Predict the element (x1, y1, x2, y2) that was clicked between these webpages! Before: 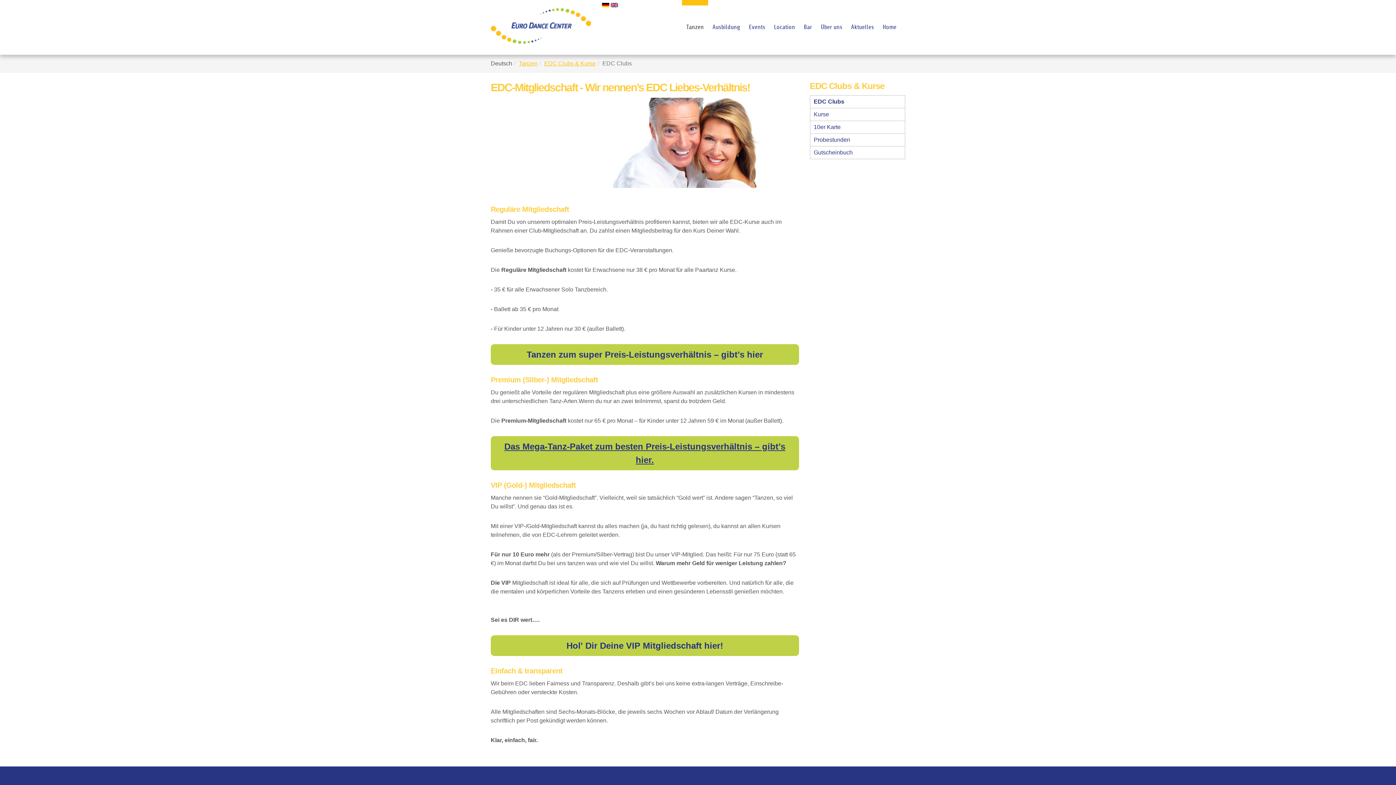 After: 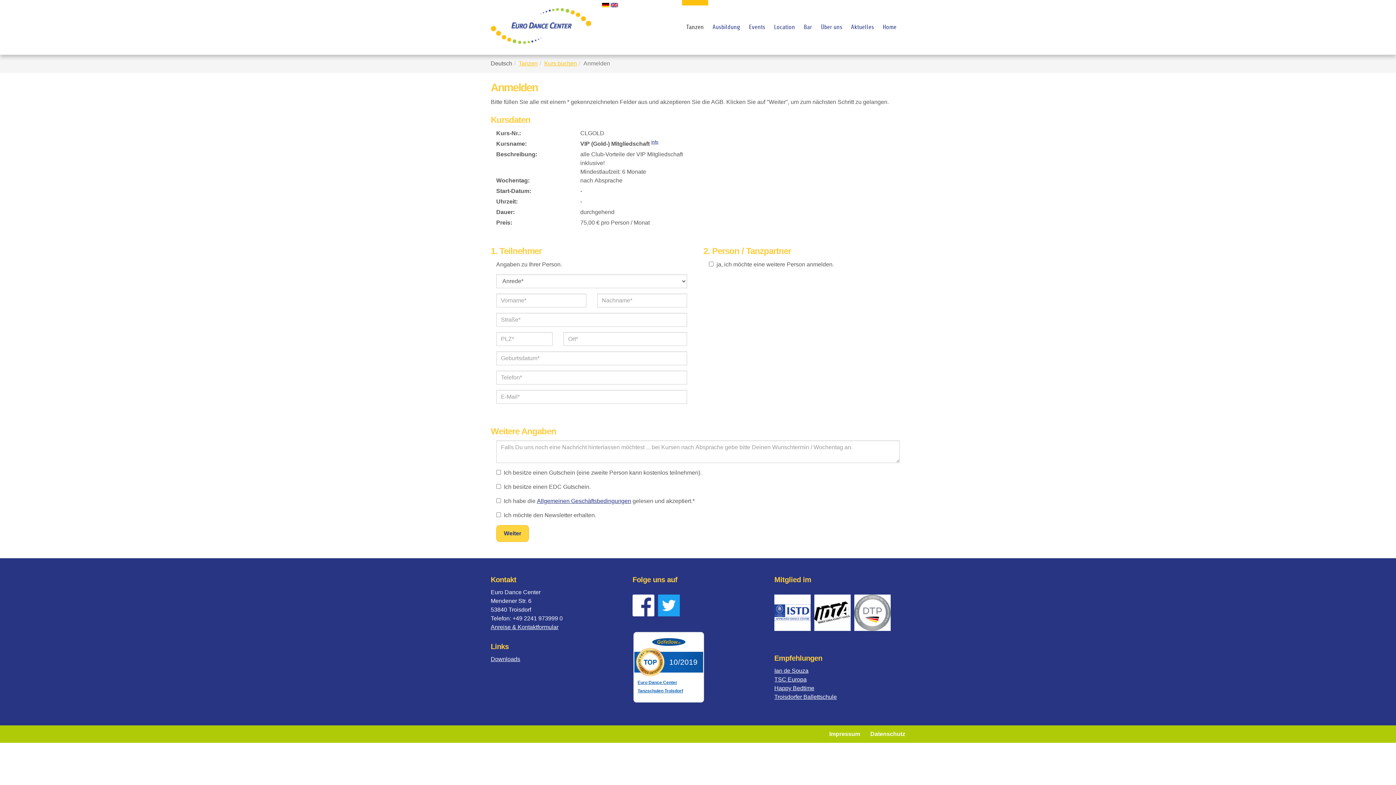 Action: bbox: (566, 640, 723, 650) label: Hol' Dir Deine VIP Mitgliedschaft hier!